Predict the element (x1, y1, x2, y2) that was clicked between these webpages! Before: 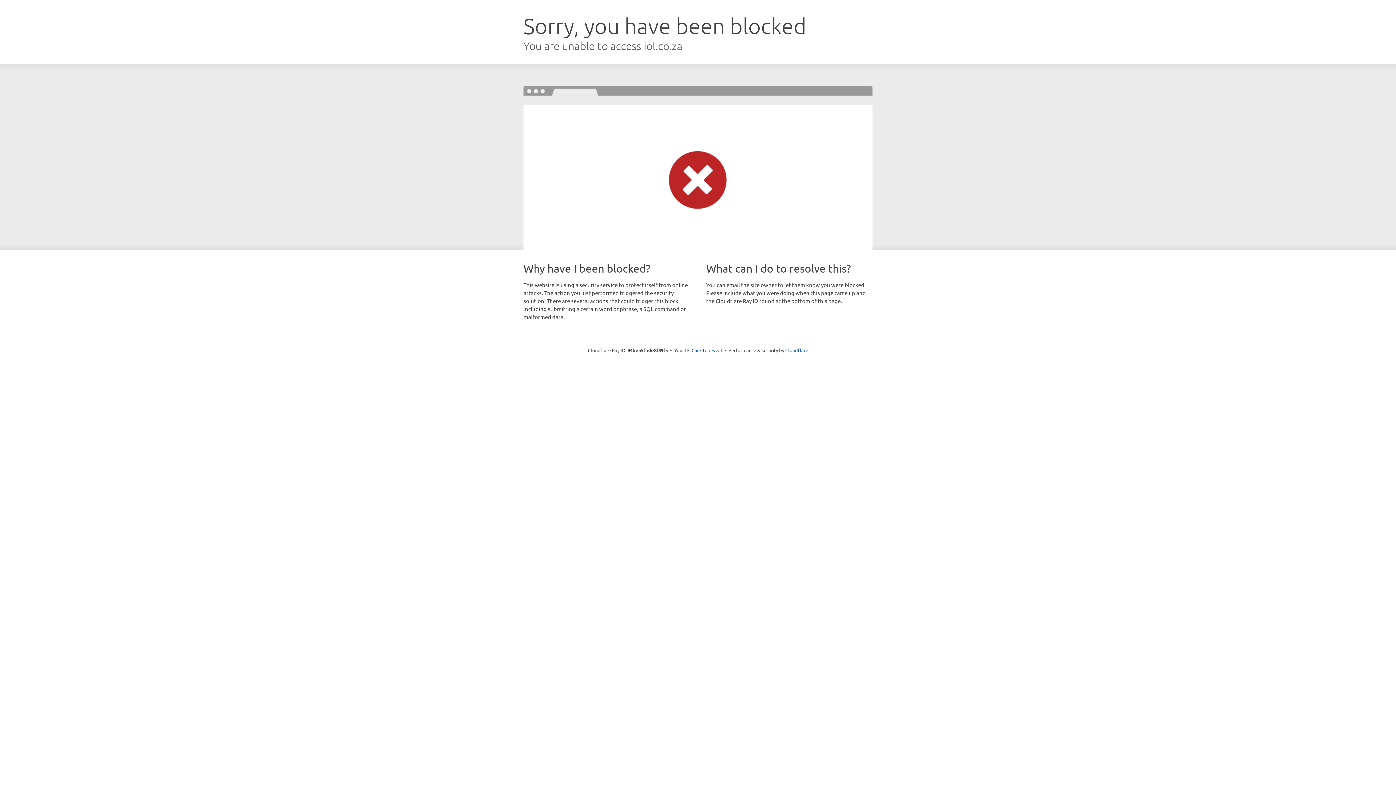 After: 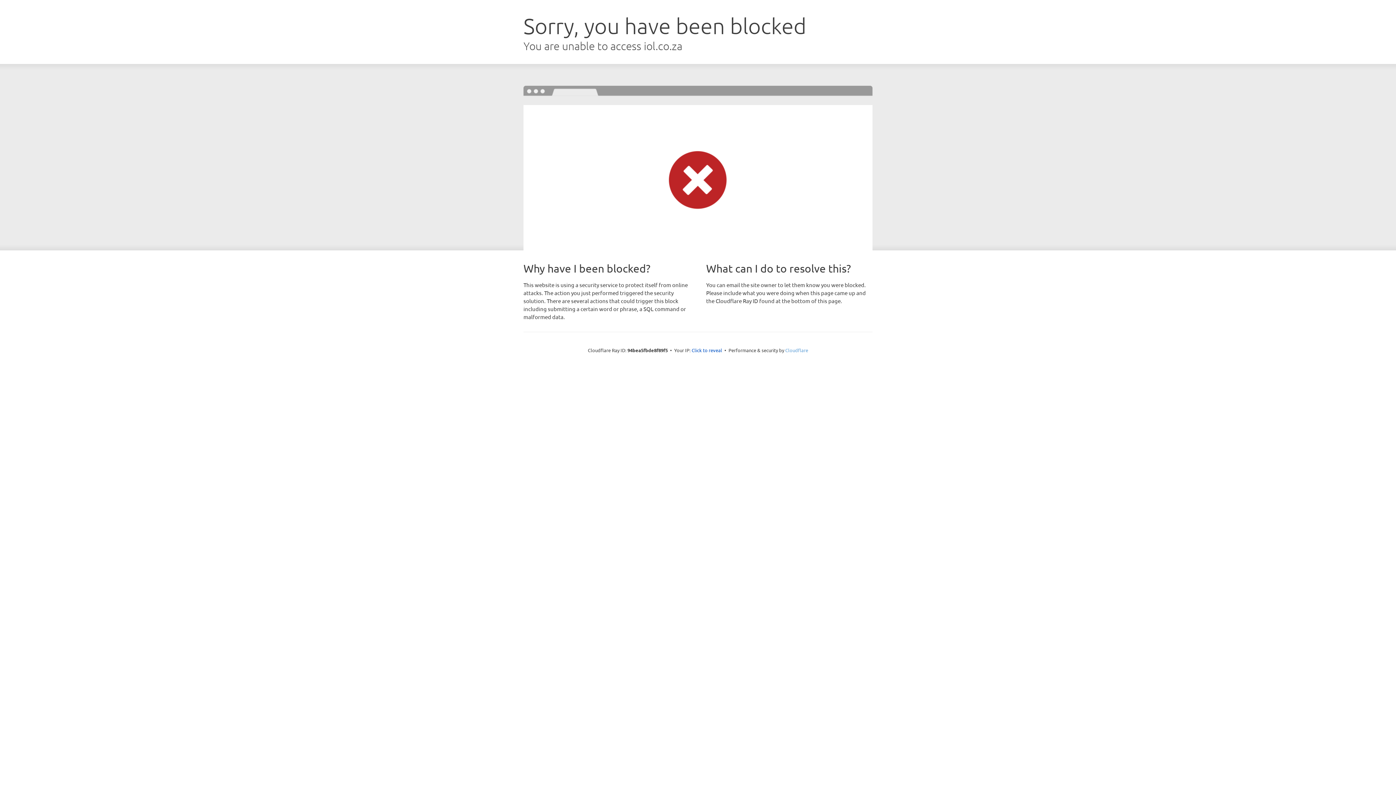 Action: label: Cloudflare bbox: (785, 347, 808, 353)